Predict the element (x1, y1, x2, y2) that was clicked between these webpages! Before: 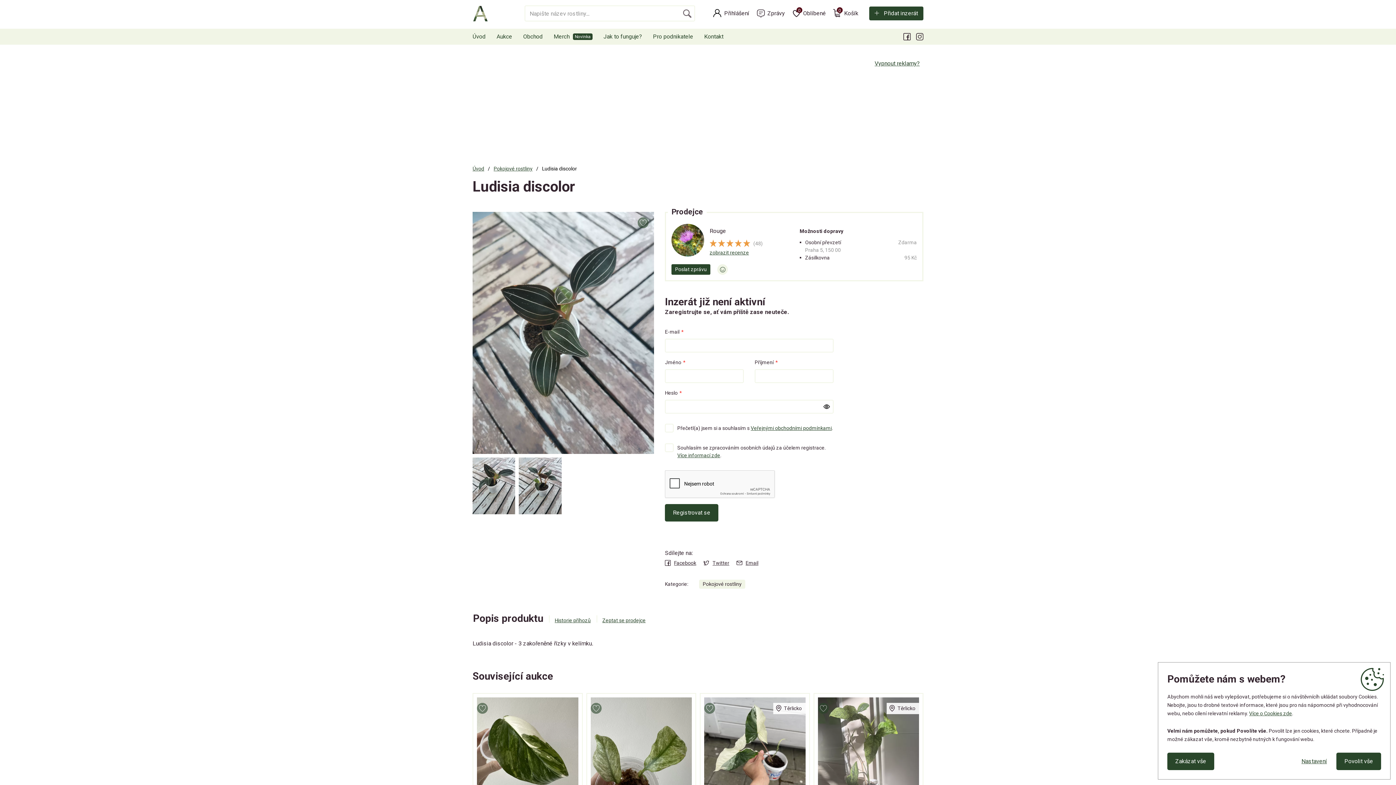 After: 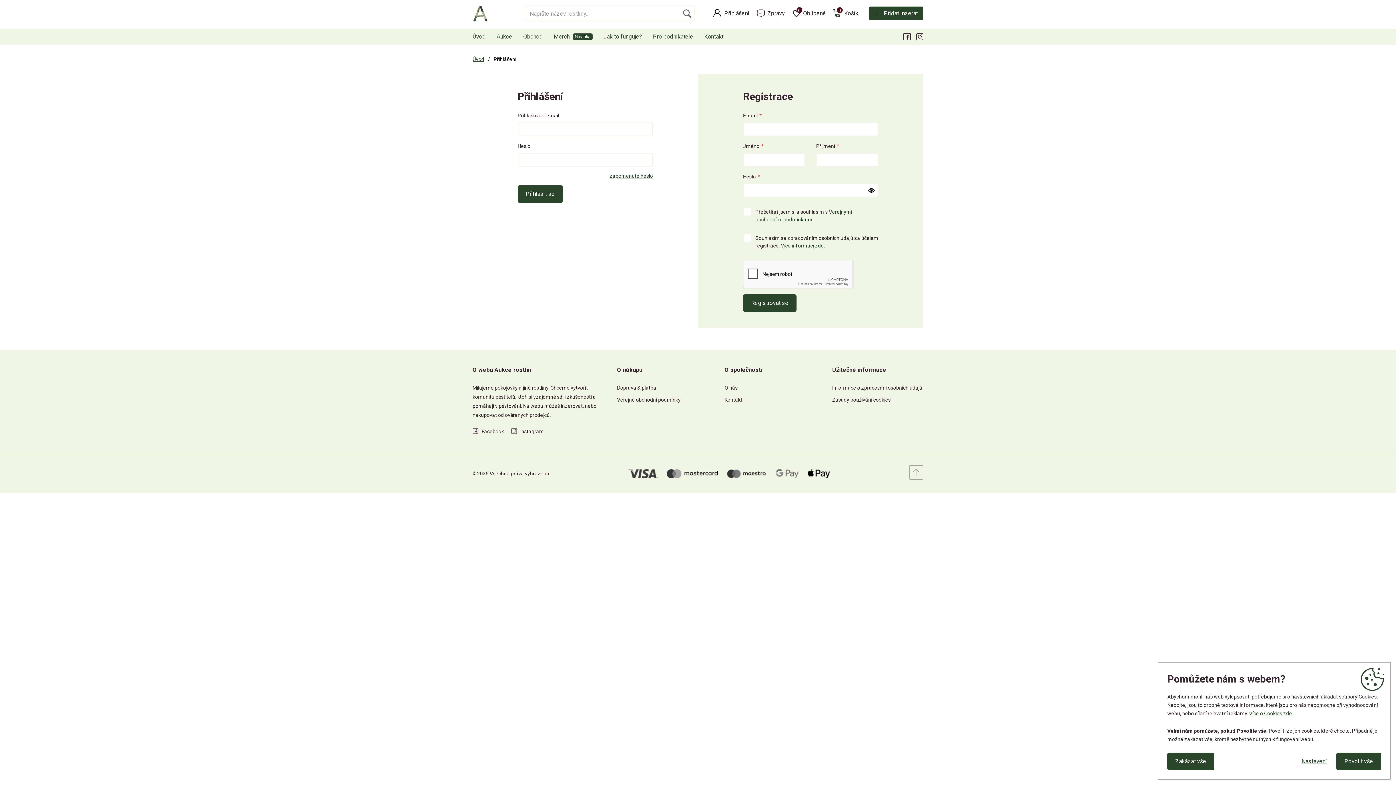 Action: label: Zprávy bbox: (756, 5, 785, 21)